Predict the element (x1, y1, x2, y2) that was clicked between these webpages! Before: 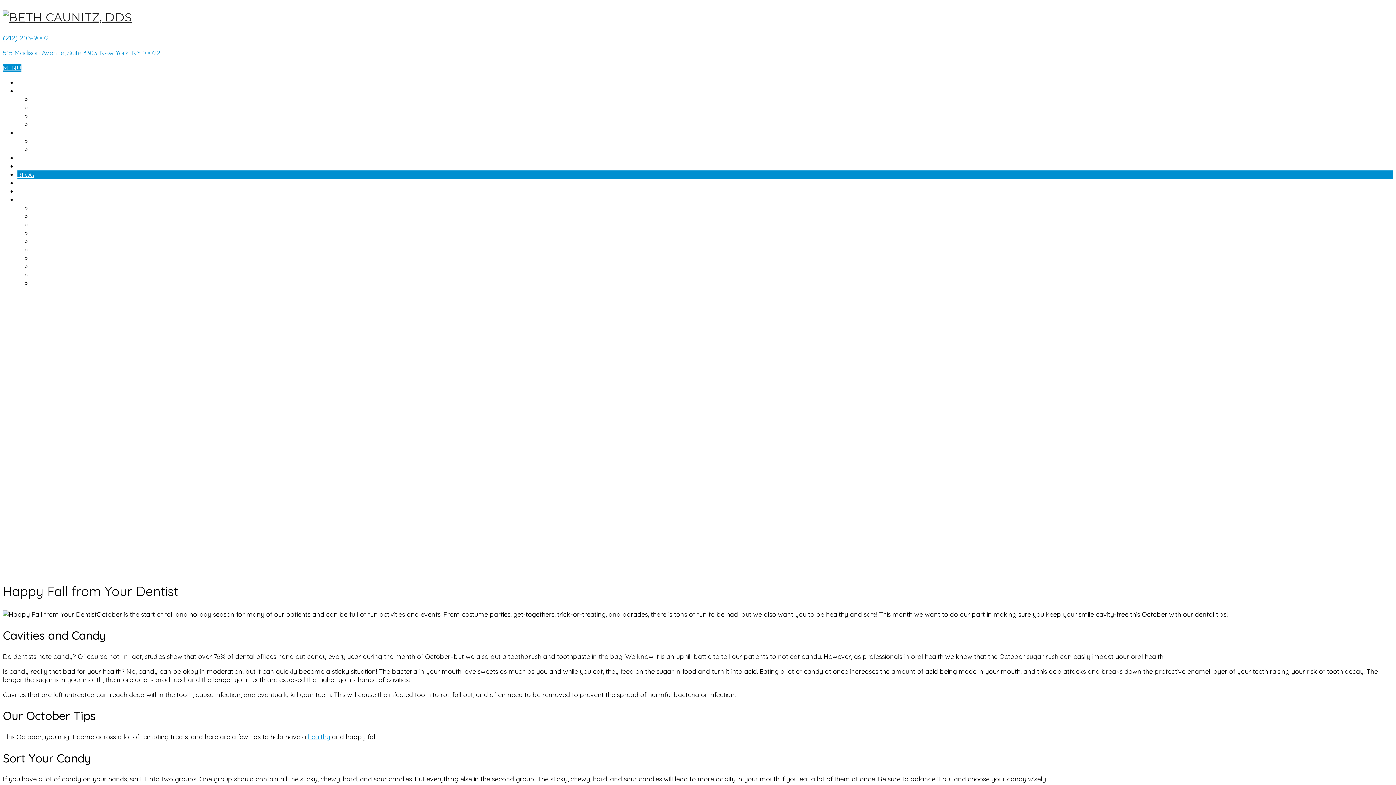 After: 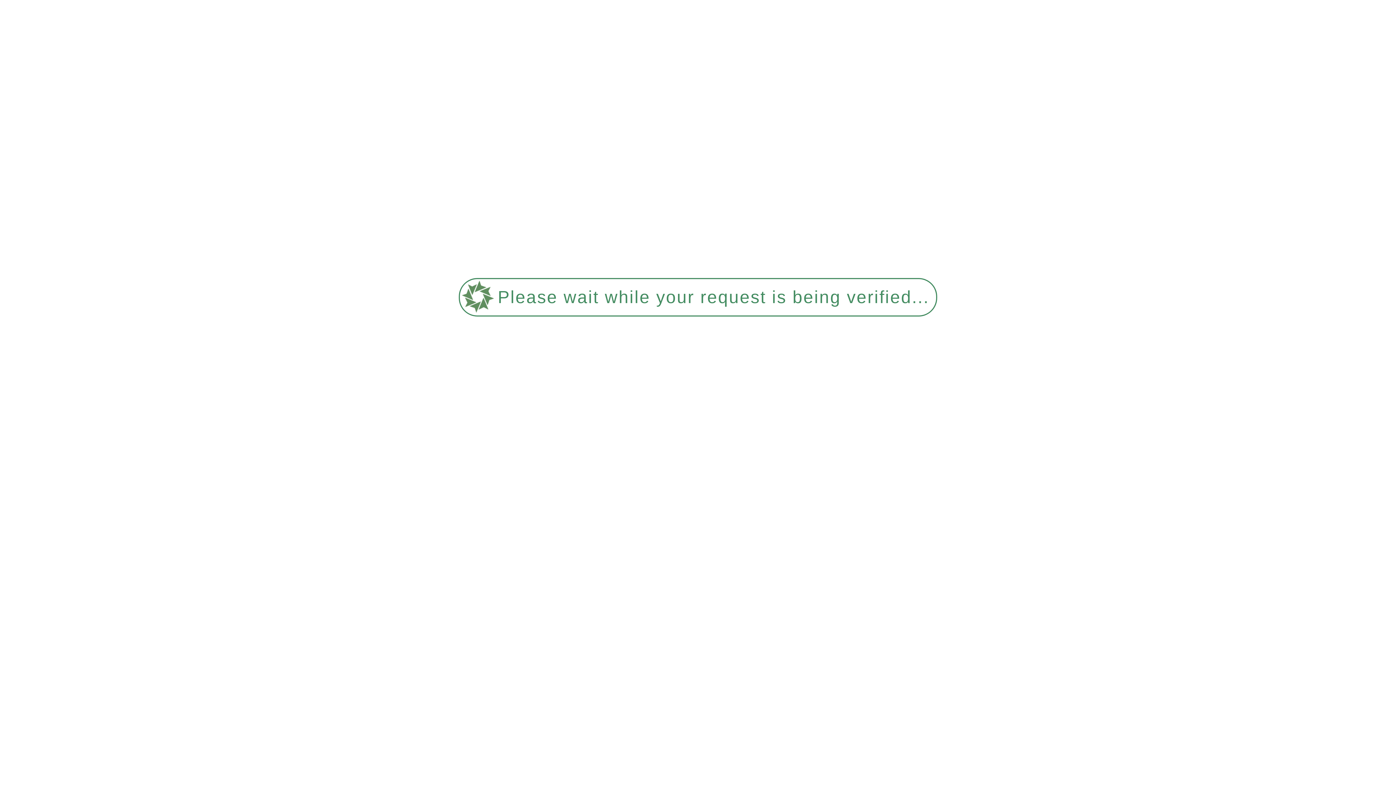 Action: bbox: (17, 170, 34, 178) label: BLOG